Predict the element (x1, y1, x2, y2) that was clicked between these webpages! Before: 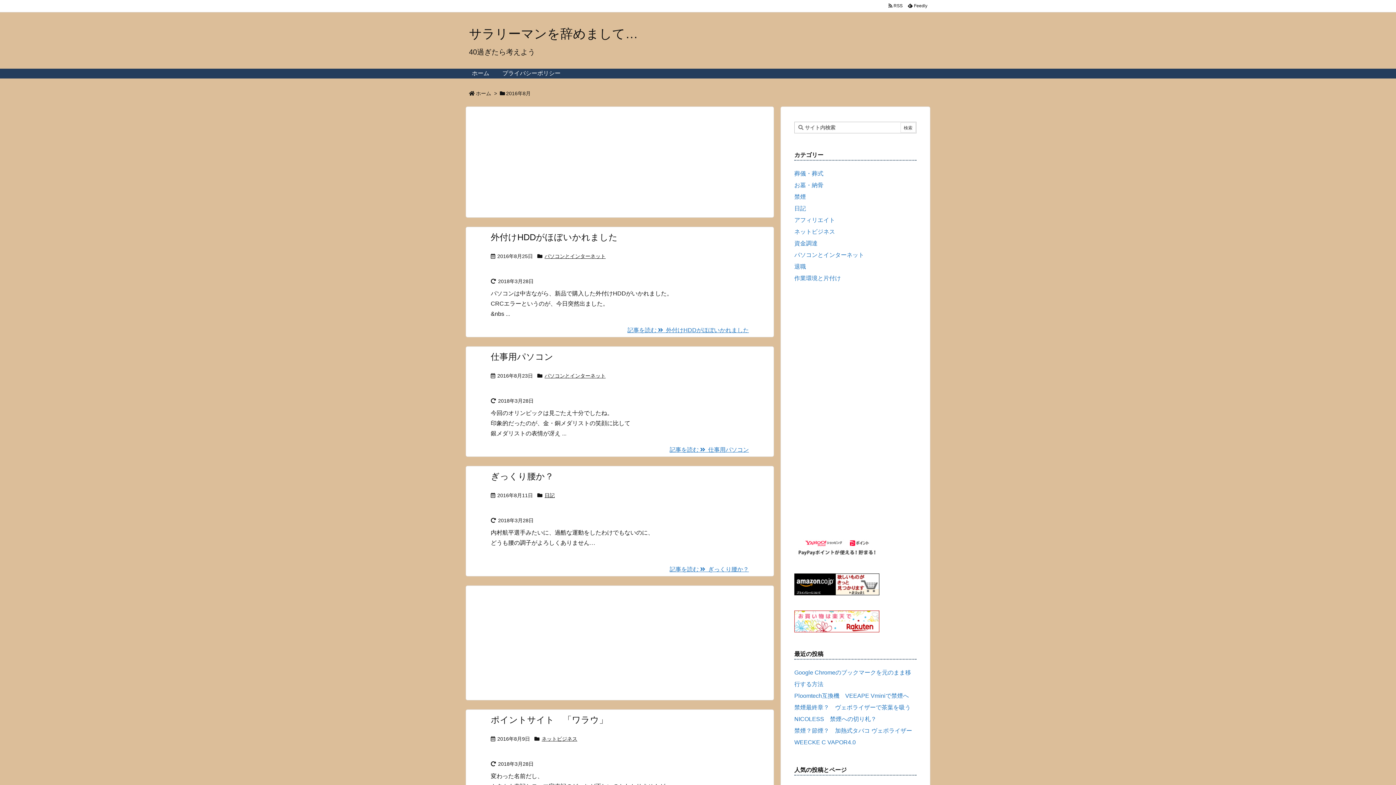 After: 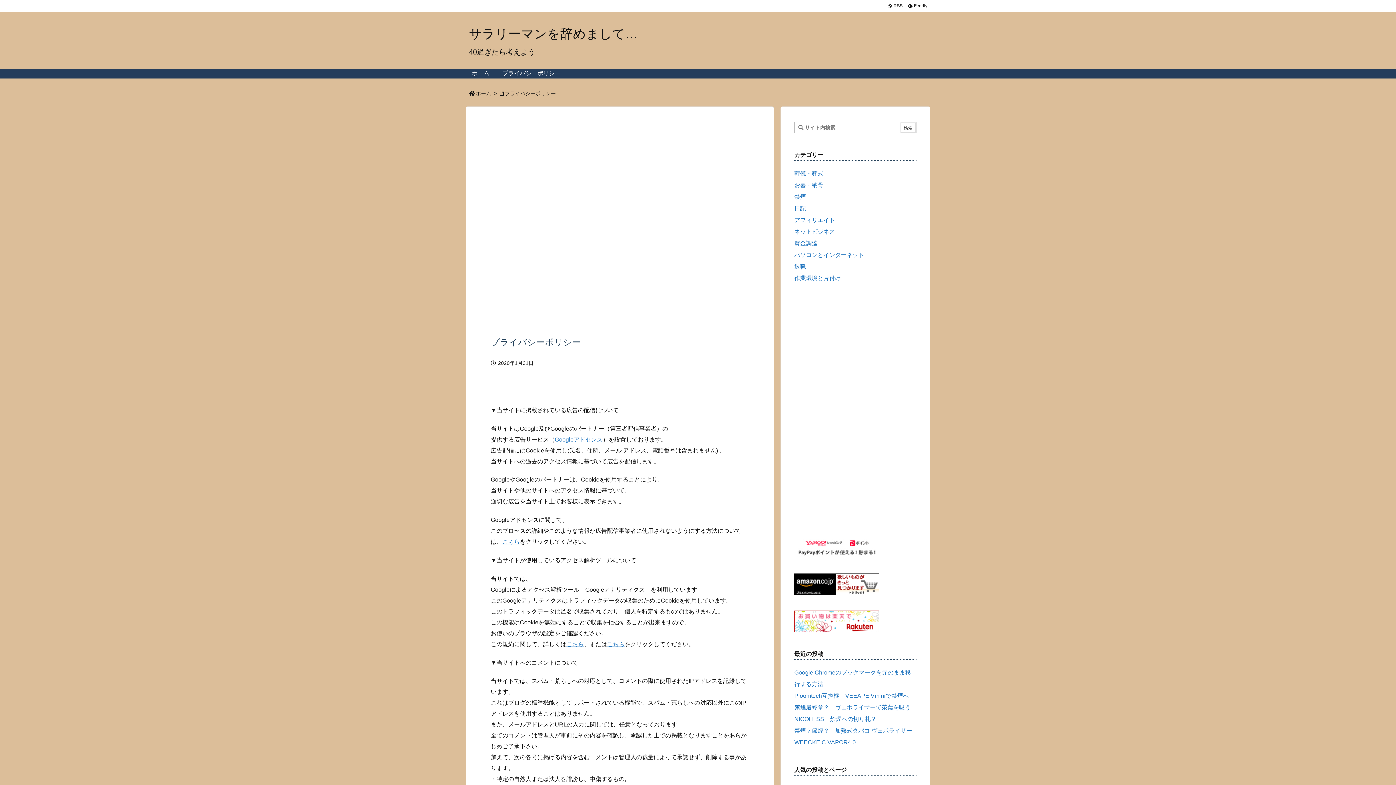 Action: bbox: (496, 68, 567, 78) label: プライバシーポリシー